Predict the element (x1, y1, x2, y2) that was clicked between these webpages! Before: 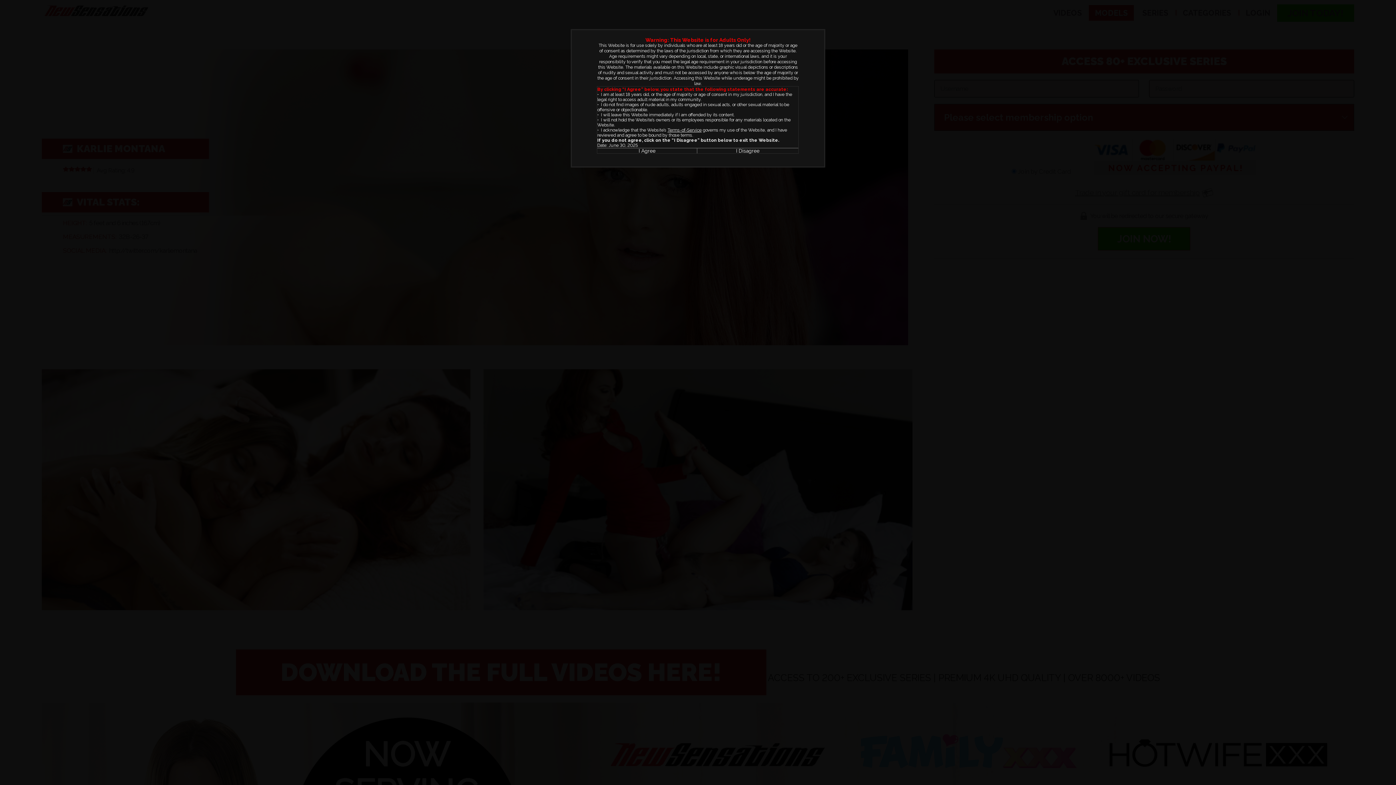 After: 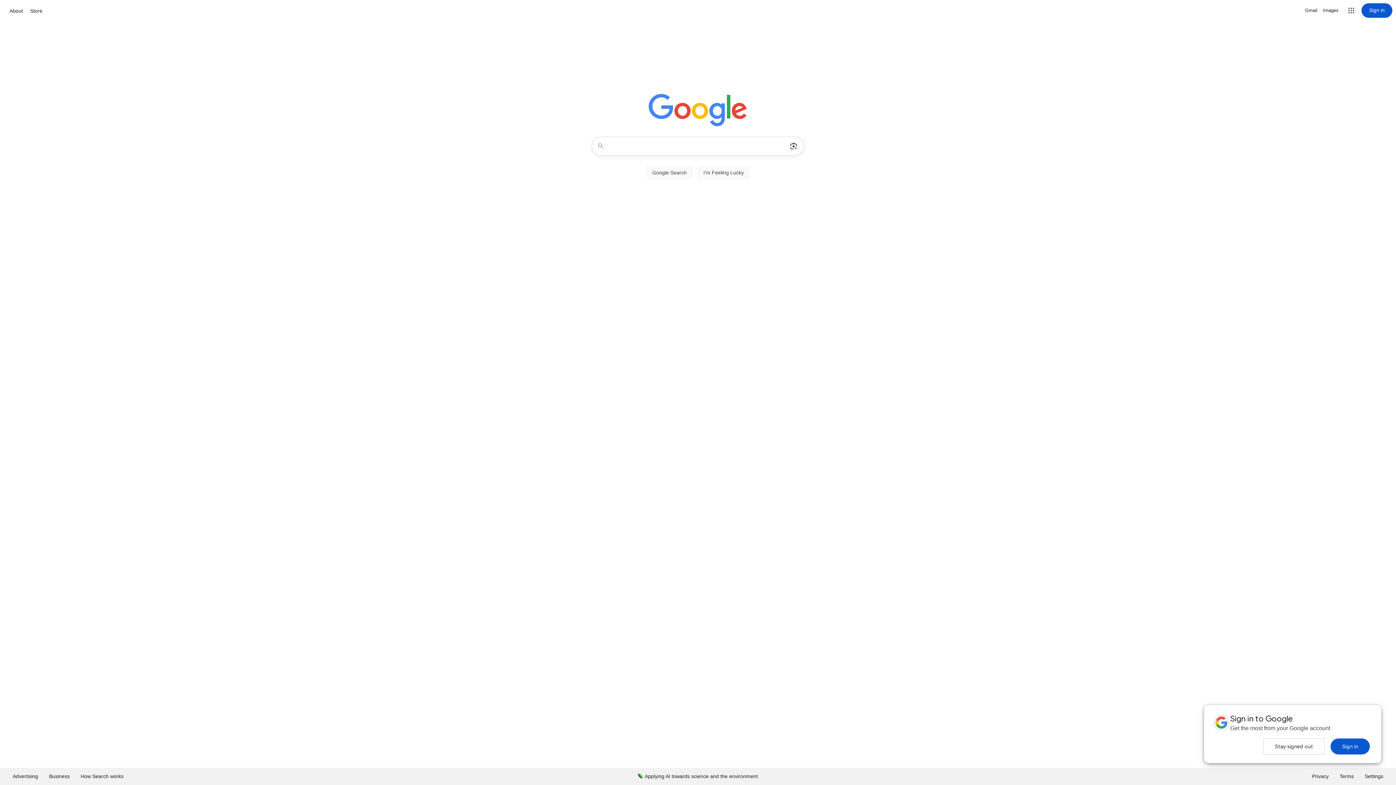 Action: bbox: (736, 148, 759, 153) label: I Disagree